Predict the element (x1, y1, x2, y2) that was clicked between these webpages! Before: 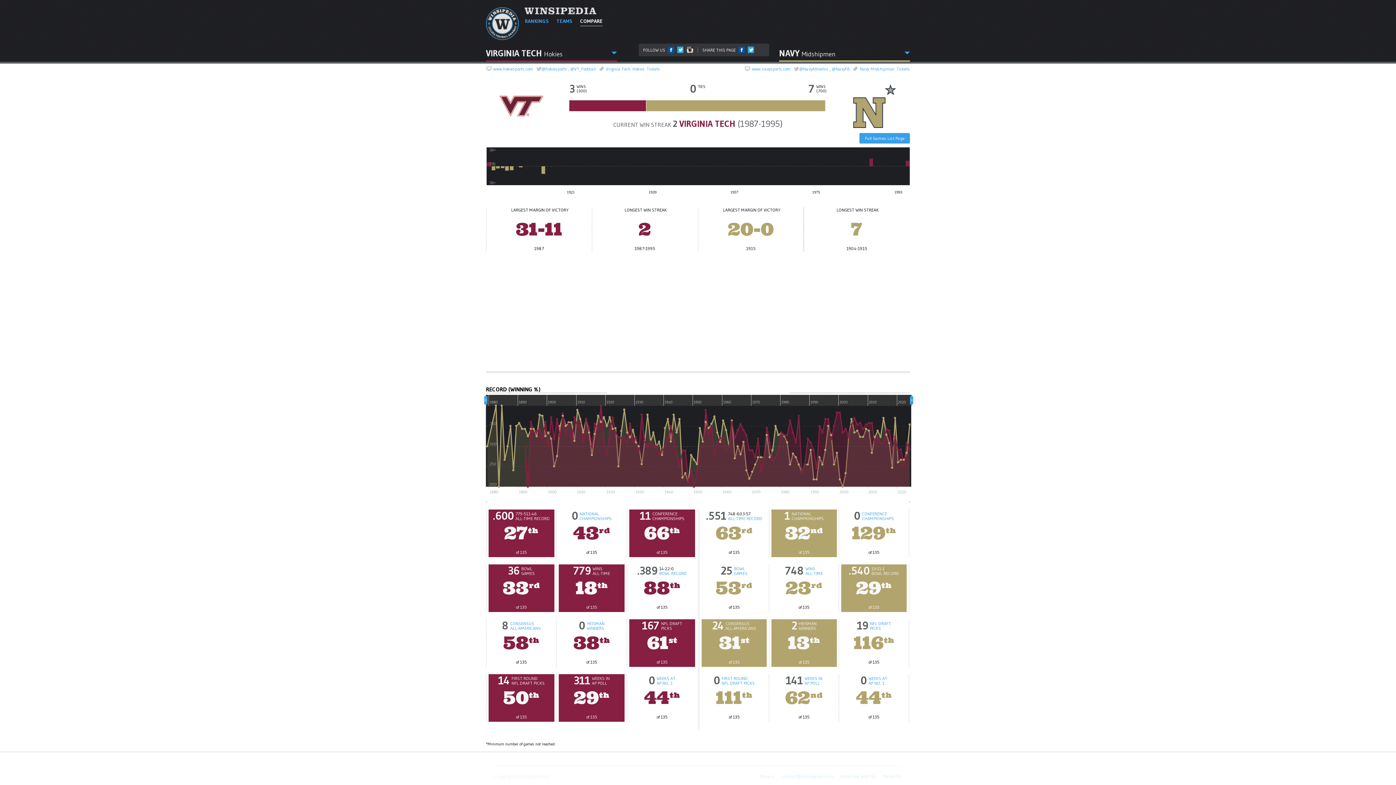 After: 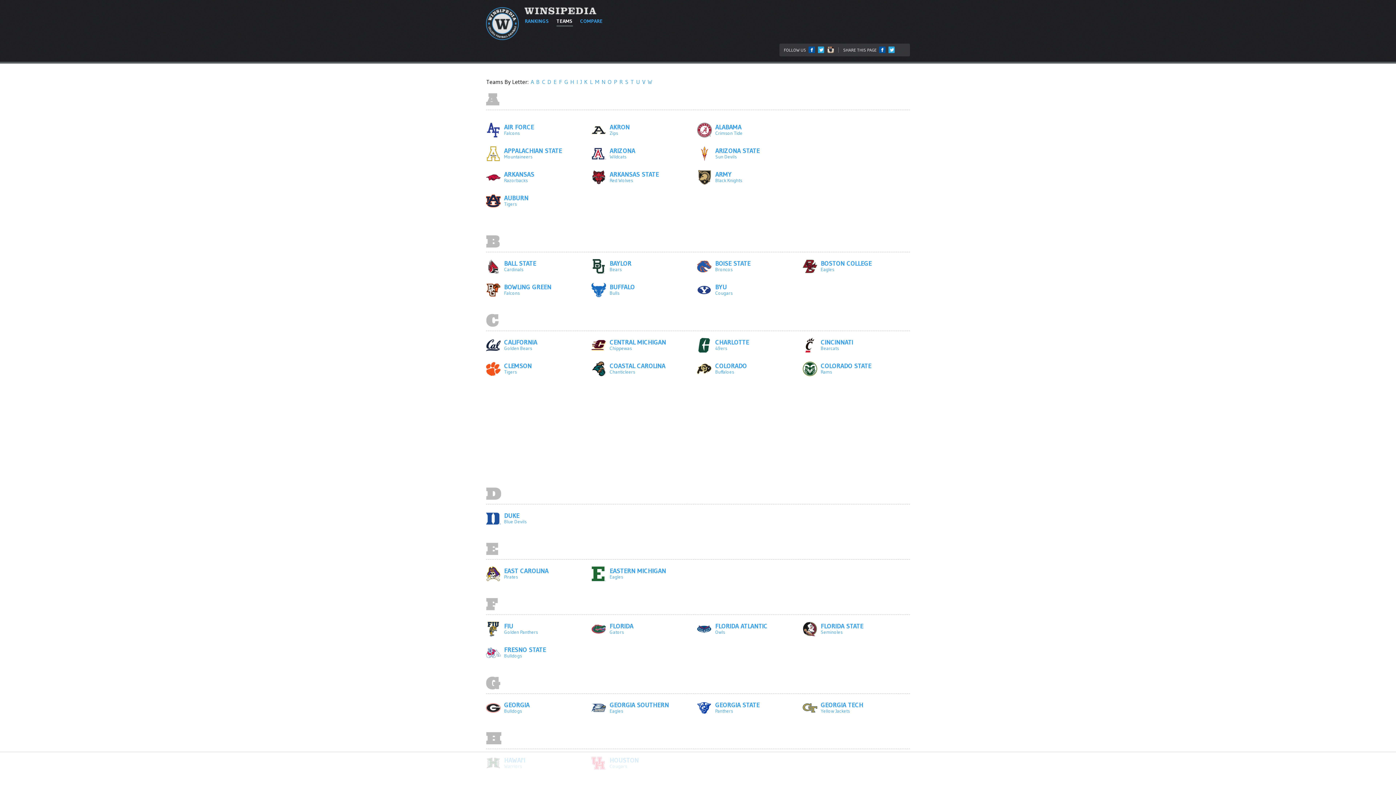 Action: bbox: (556, 16, 573, 25) label: TEAMS